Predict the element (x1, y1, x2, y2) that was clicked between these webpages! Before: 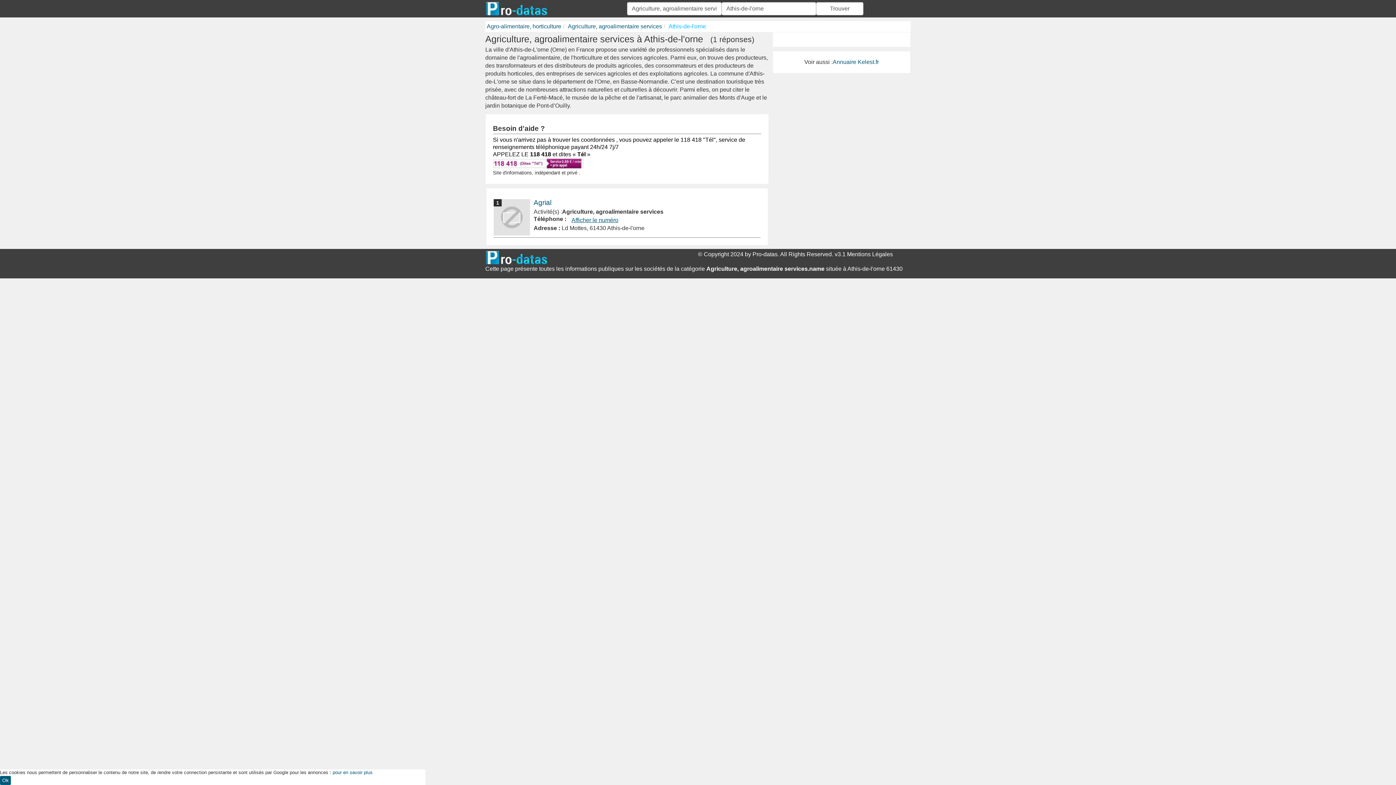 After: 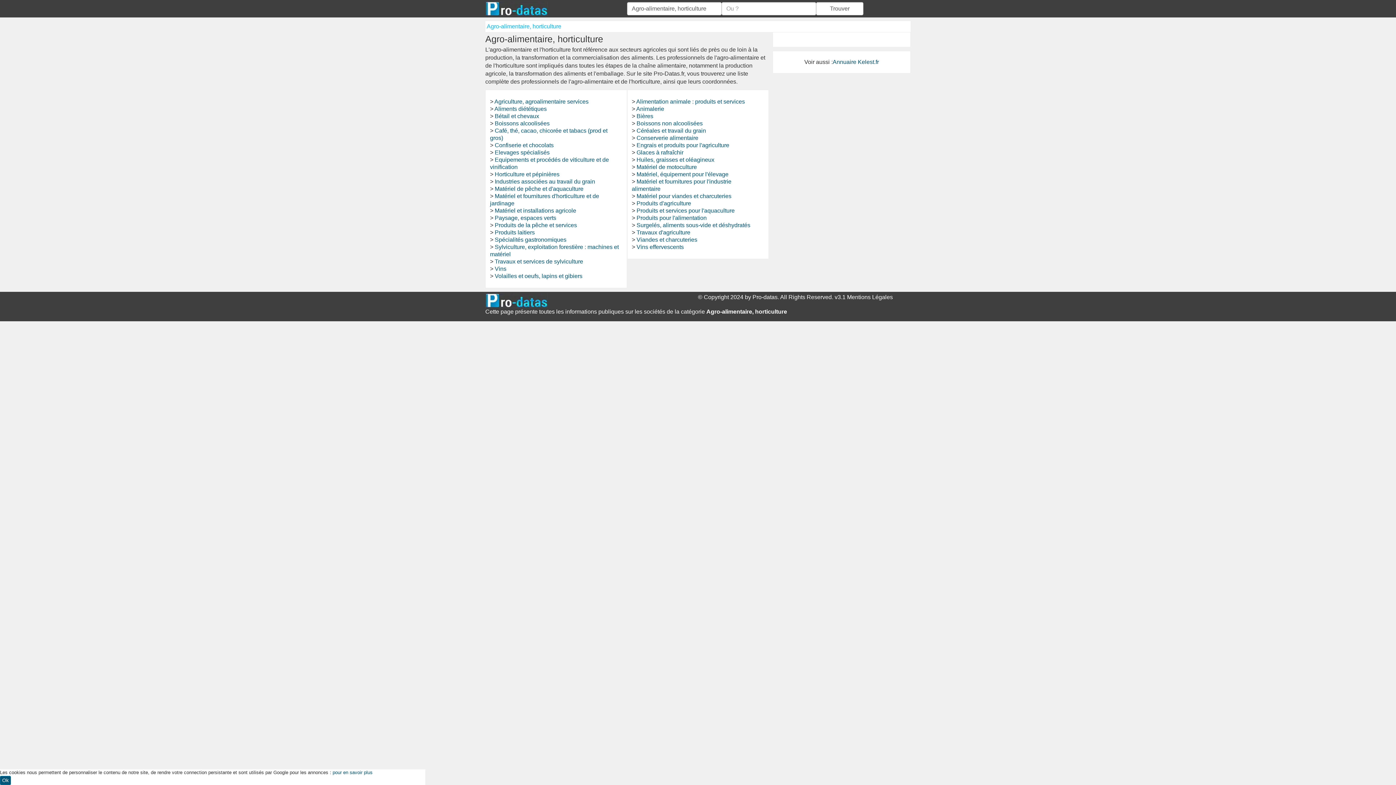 Action: bbox: (486, 23, 561, 29) label: Agro-alimentaire, horticulture